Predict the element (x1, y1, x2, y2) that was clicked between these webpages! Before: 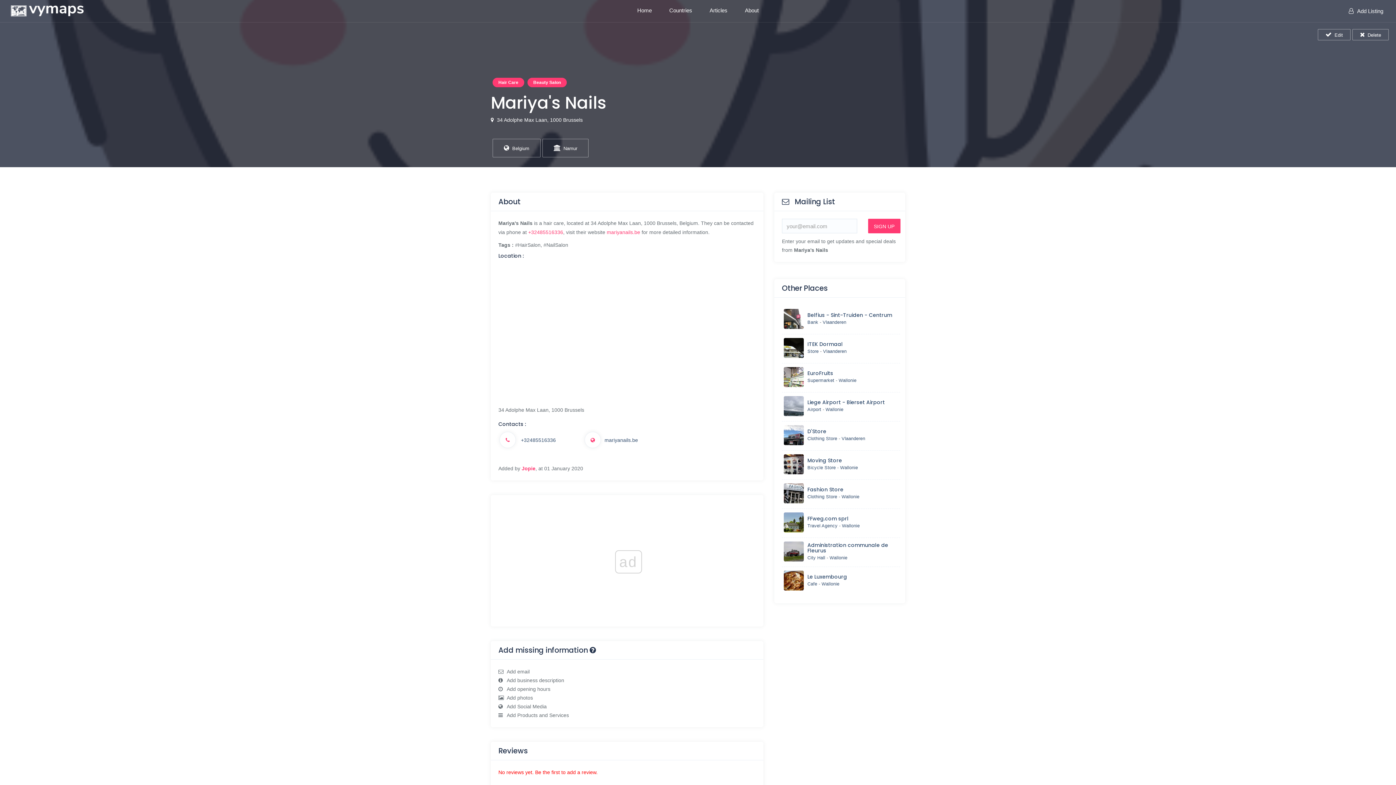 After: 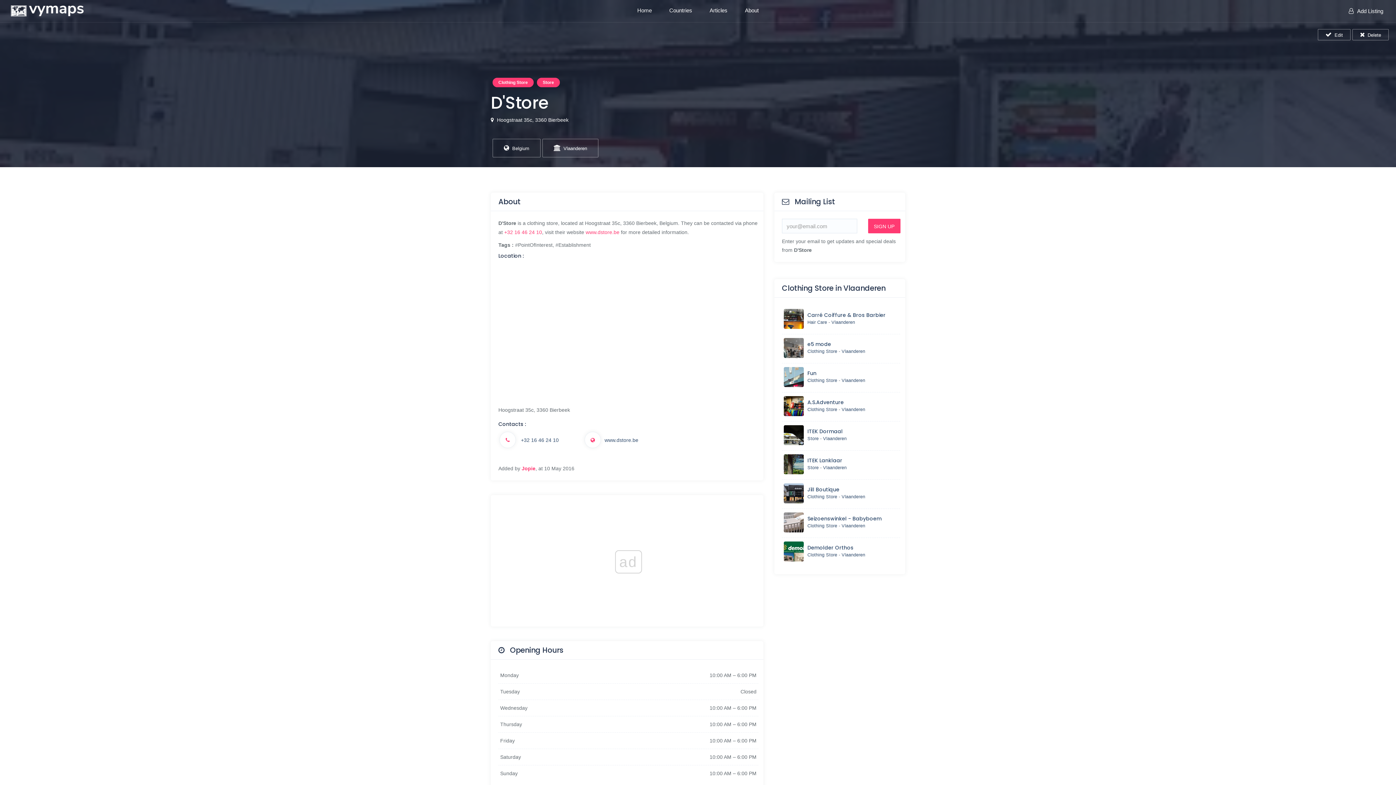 Action: bbox: (784, 425, 807, 446)